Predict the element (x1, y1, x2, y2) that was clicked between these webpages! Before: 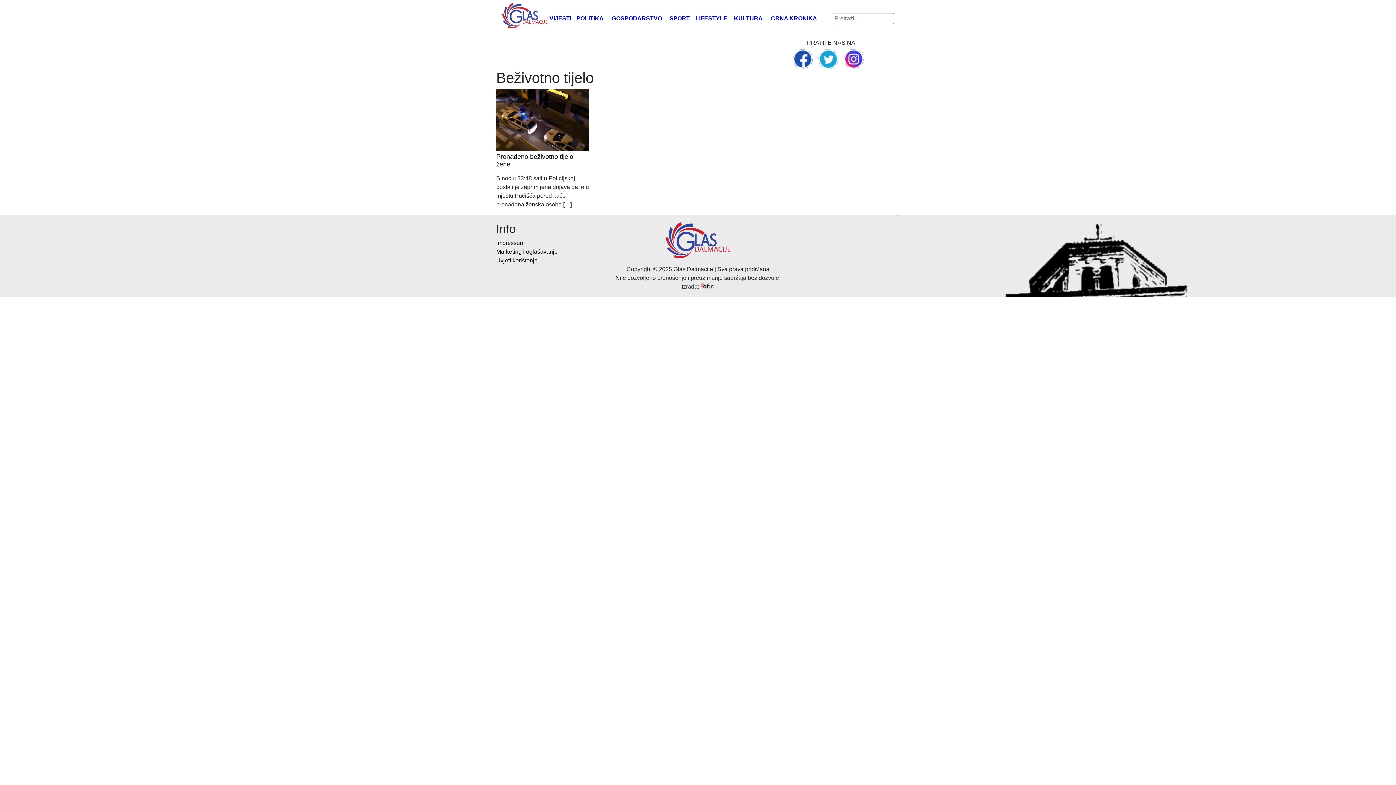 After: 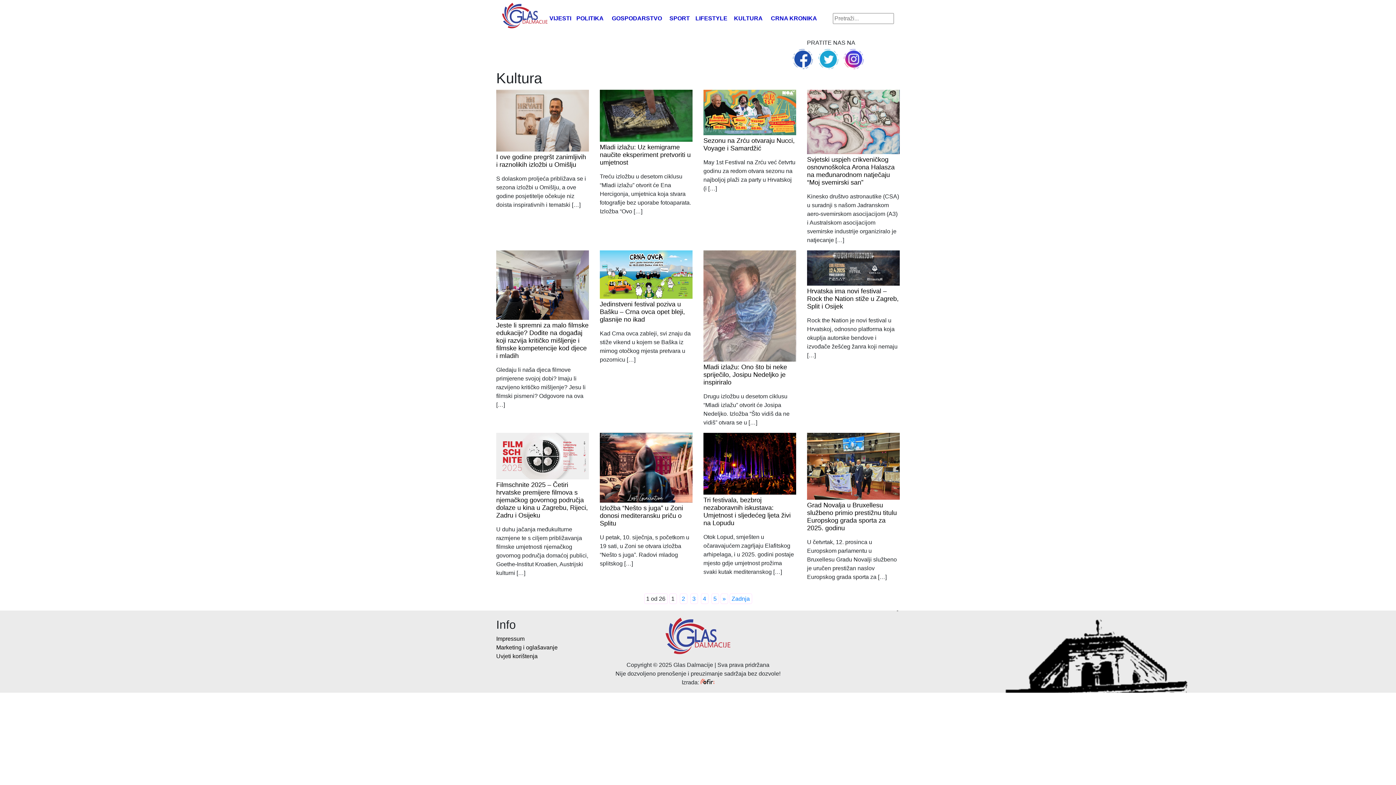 Action: bbox: (734, 15, 762, 21) label: KULTURA